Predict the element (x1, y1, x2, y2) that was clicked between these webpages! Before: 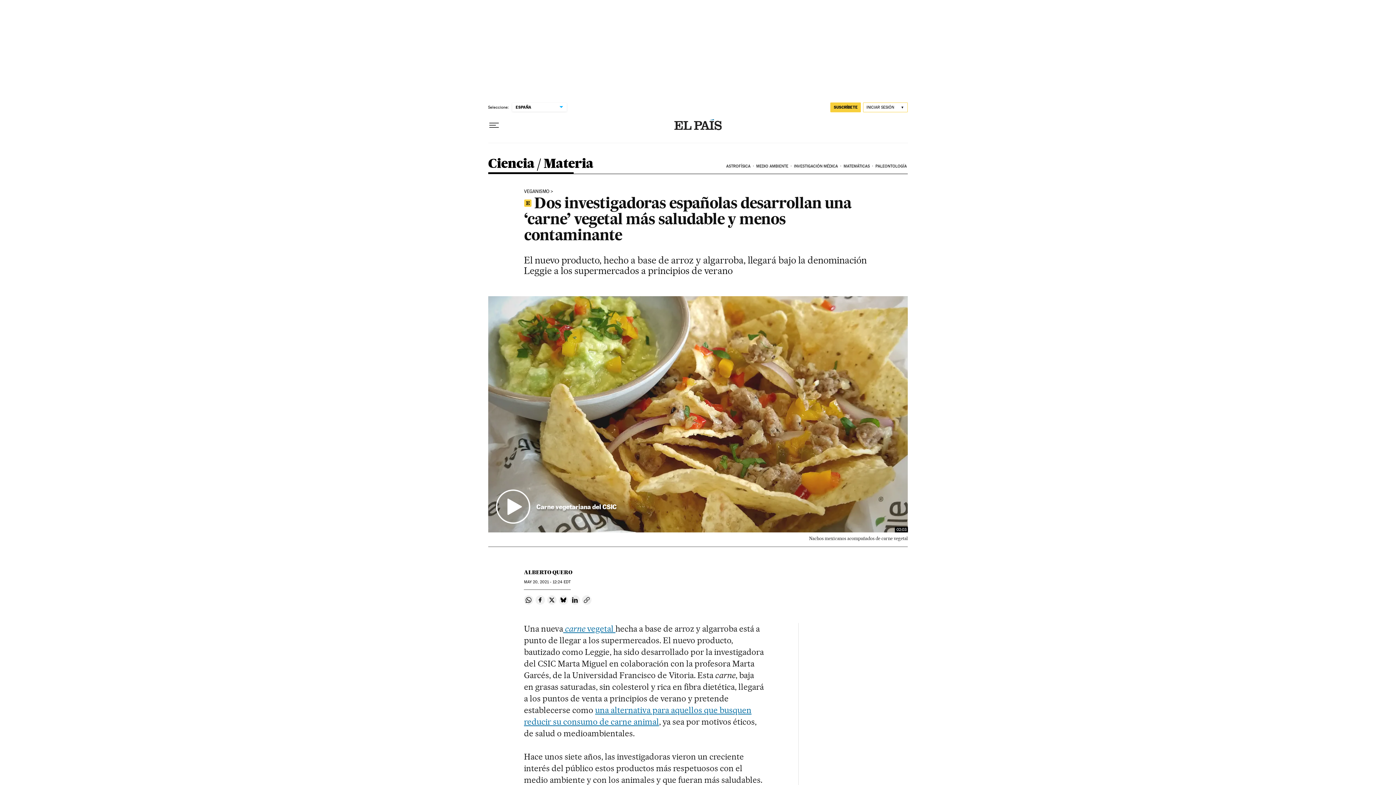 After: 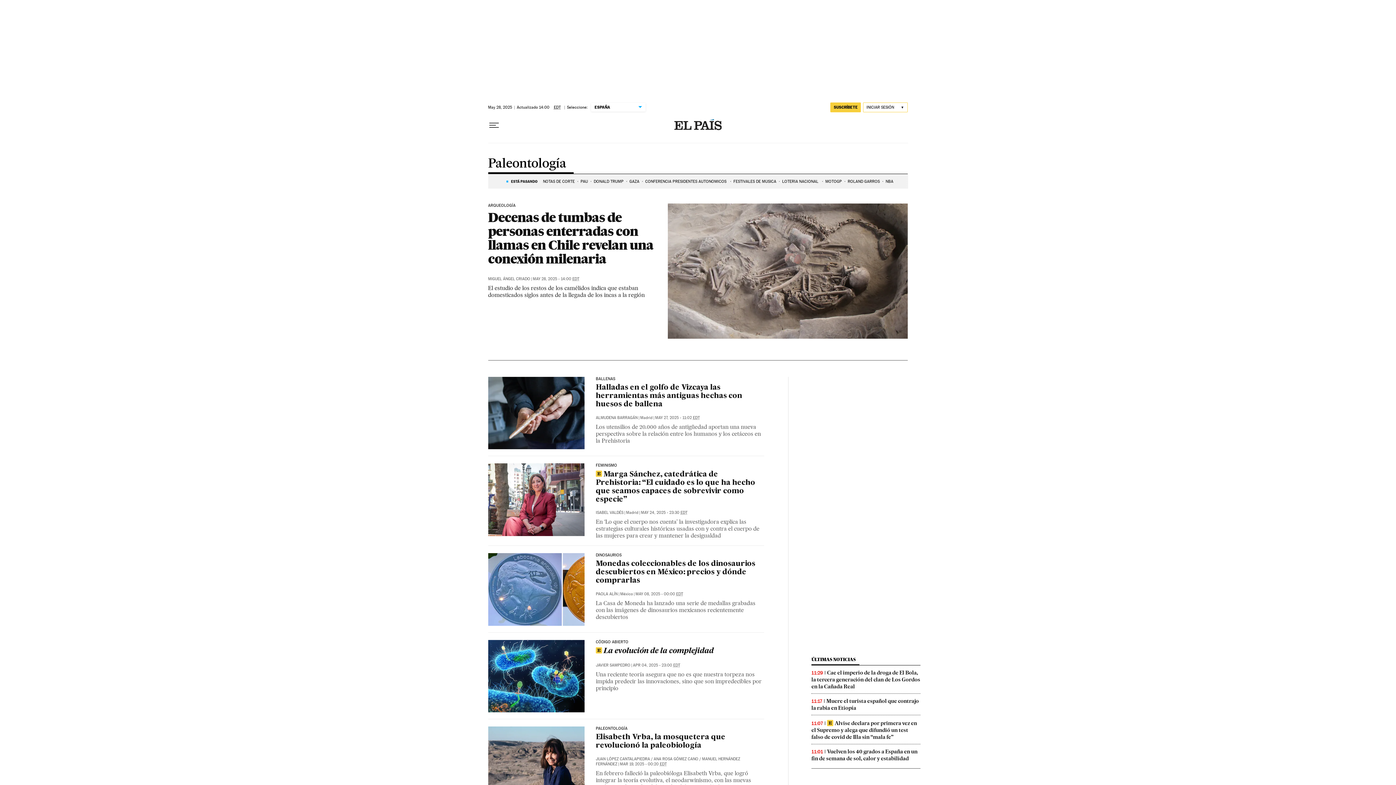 Action: bbox: (874, 158, 908, 174) label: PALEONTOLOGÍA